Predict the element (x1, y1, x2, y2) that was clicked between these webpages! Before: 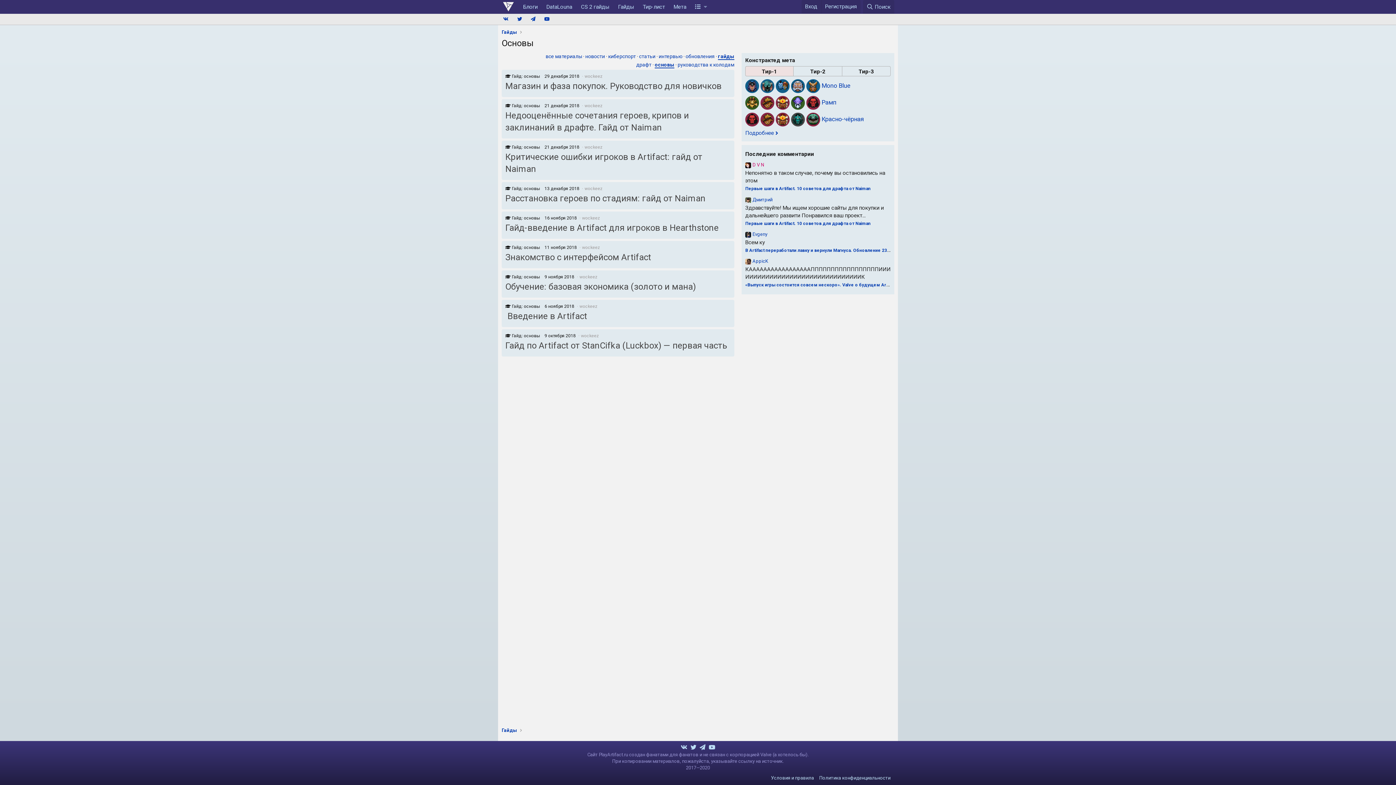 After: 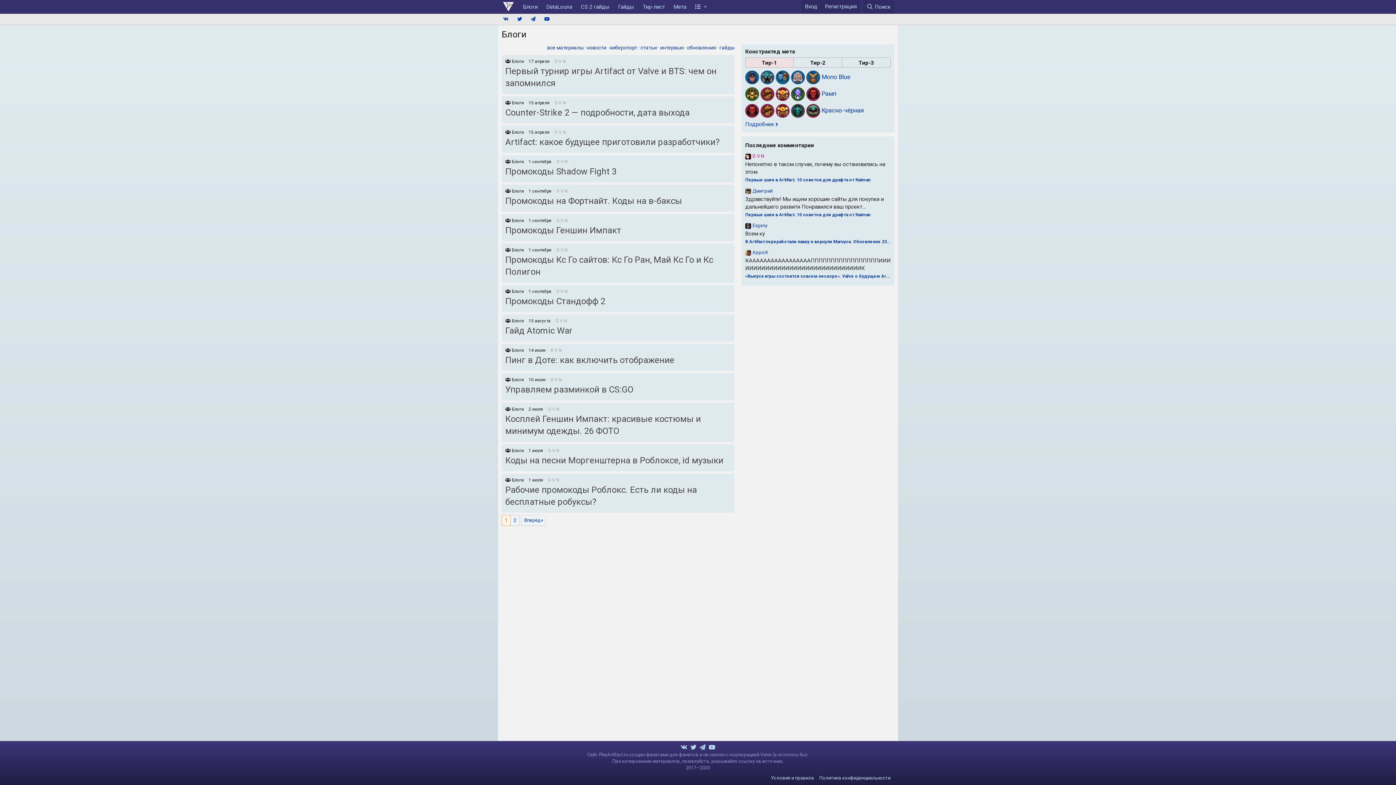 Action: label: Блоги bbox: (518, 0, 542, 13)